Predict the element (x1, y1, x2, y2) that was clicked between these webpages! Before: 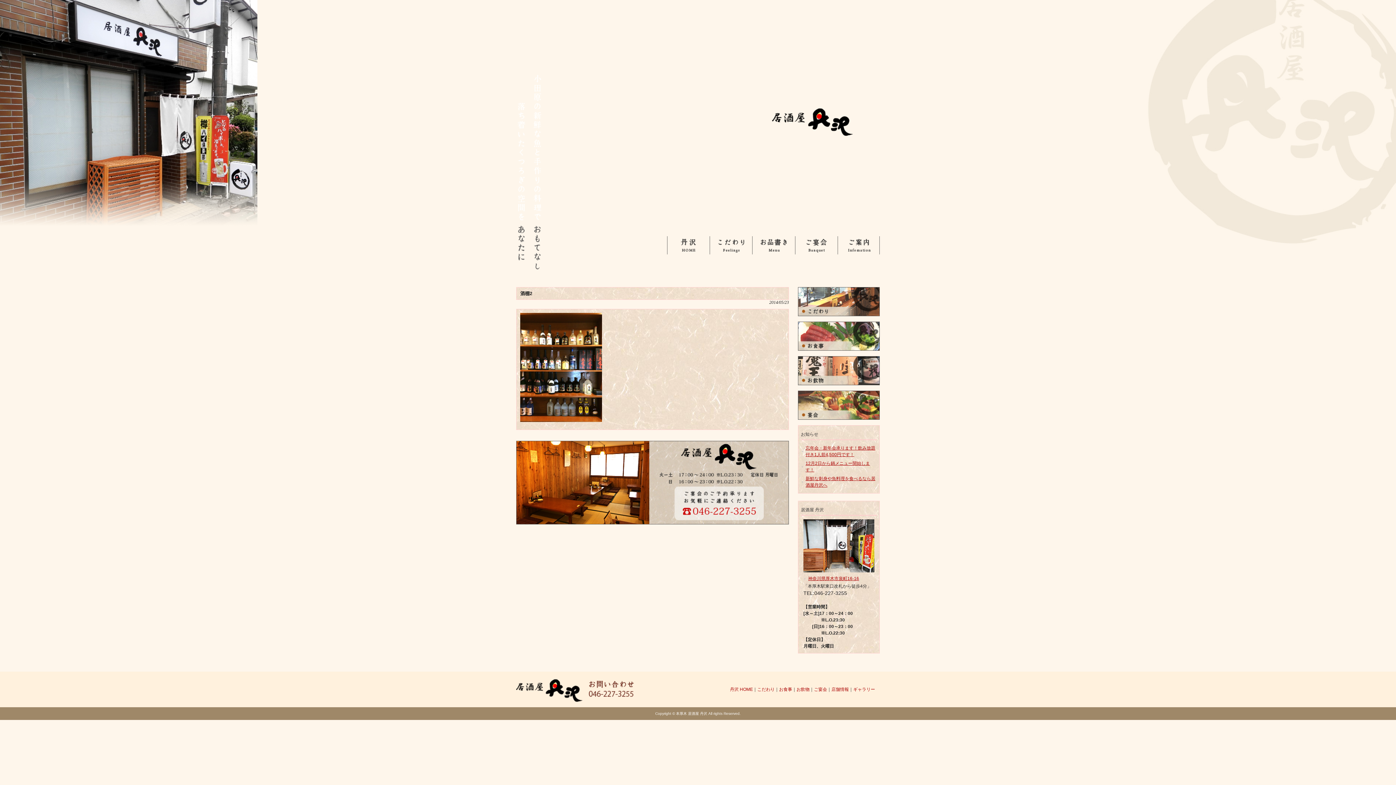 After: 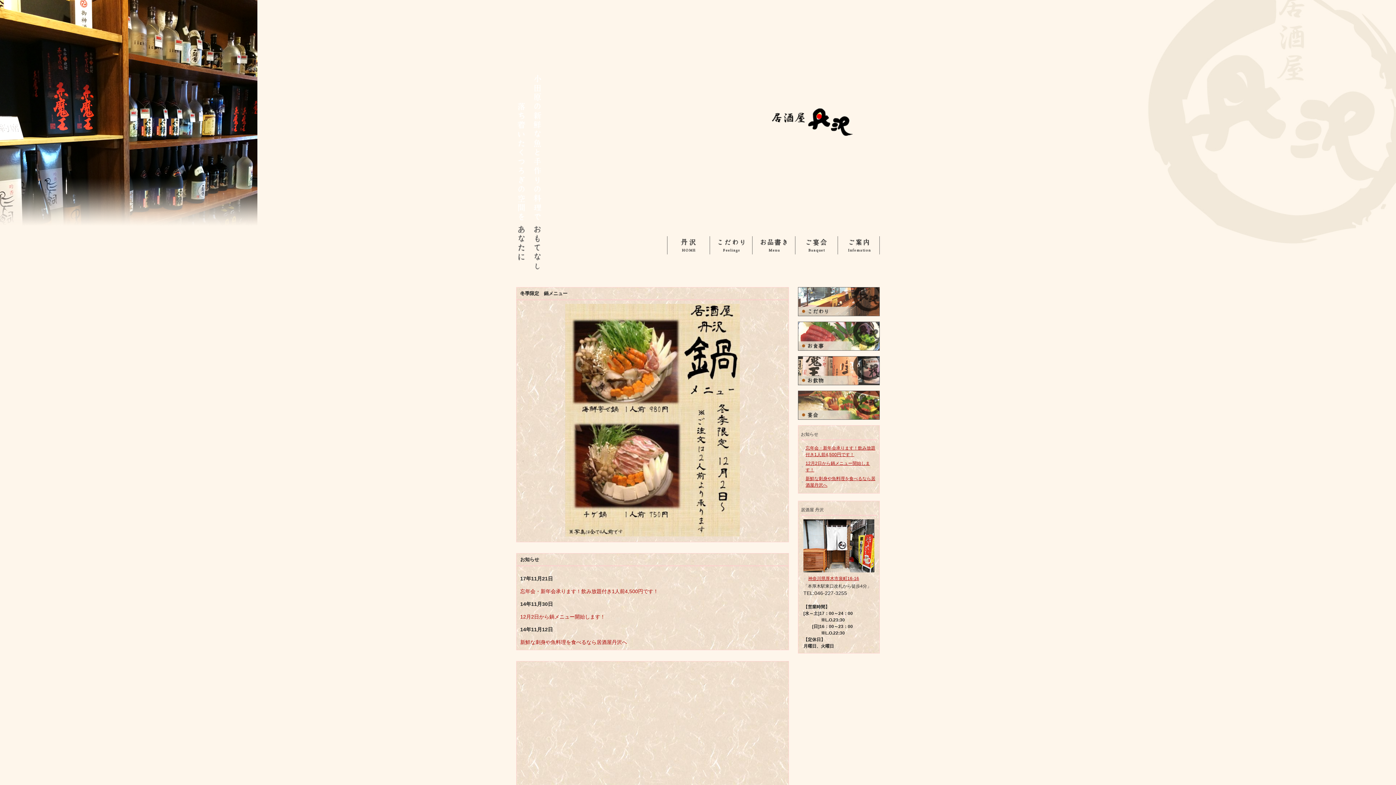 Action: label: 丹沢 HOME bbox: (730, 687, 753, 692)